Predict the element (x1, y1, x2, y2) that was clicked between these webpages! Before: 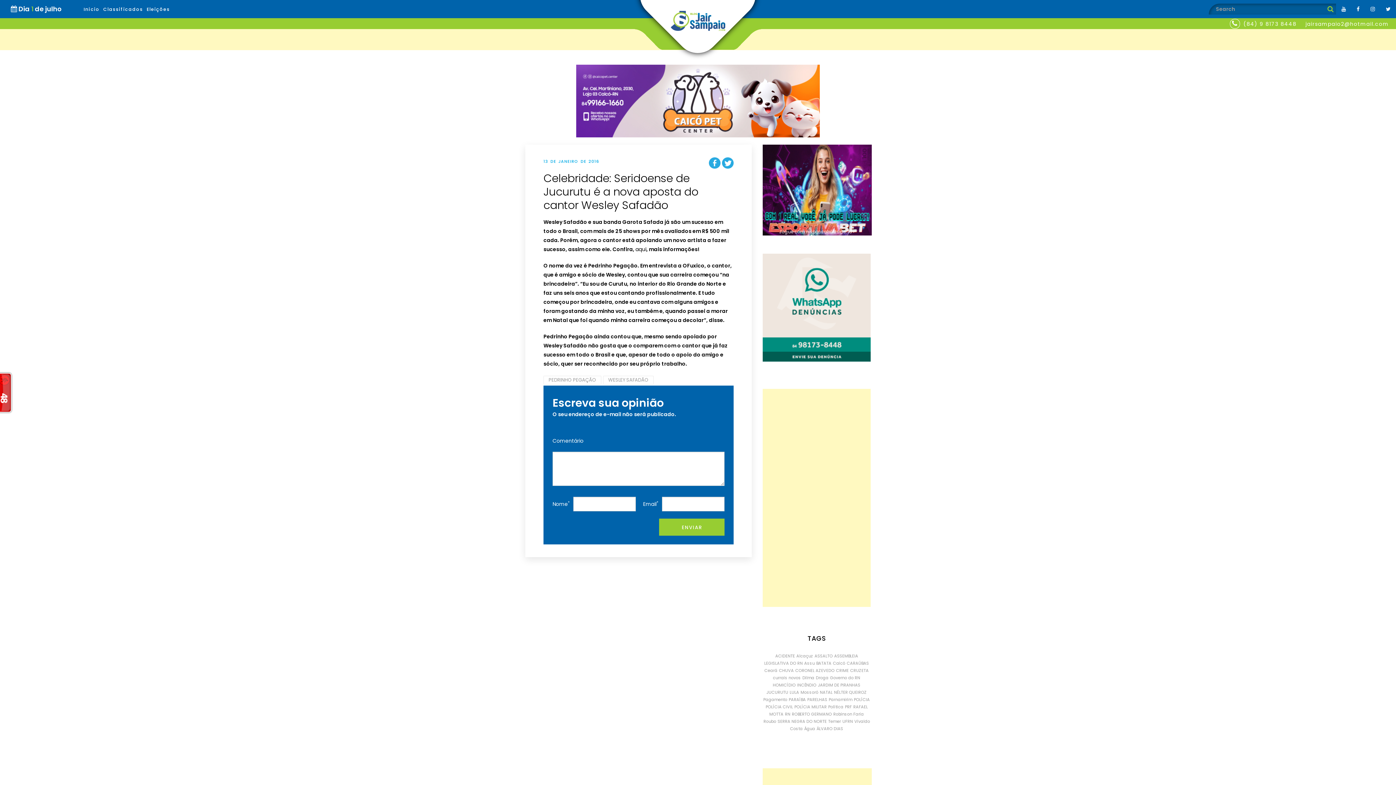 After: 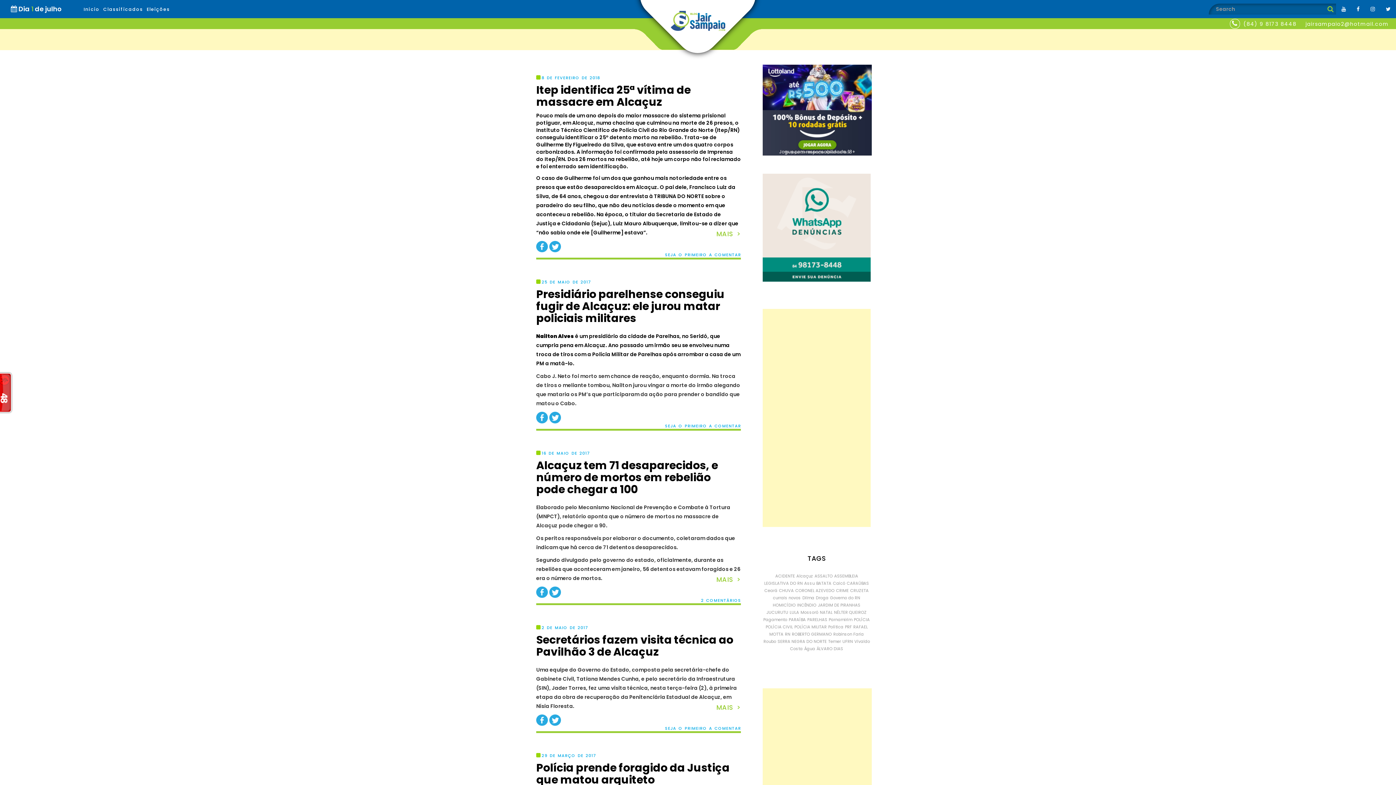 Action: bbox: (796, 653, 813, 659) label: Alcaçuz (120 itens)